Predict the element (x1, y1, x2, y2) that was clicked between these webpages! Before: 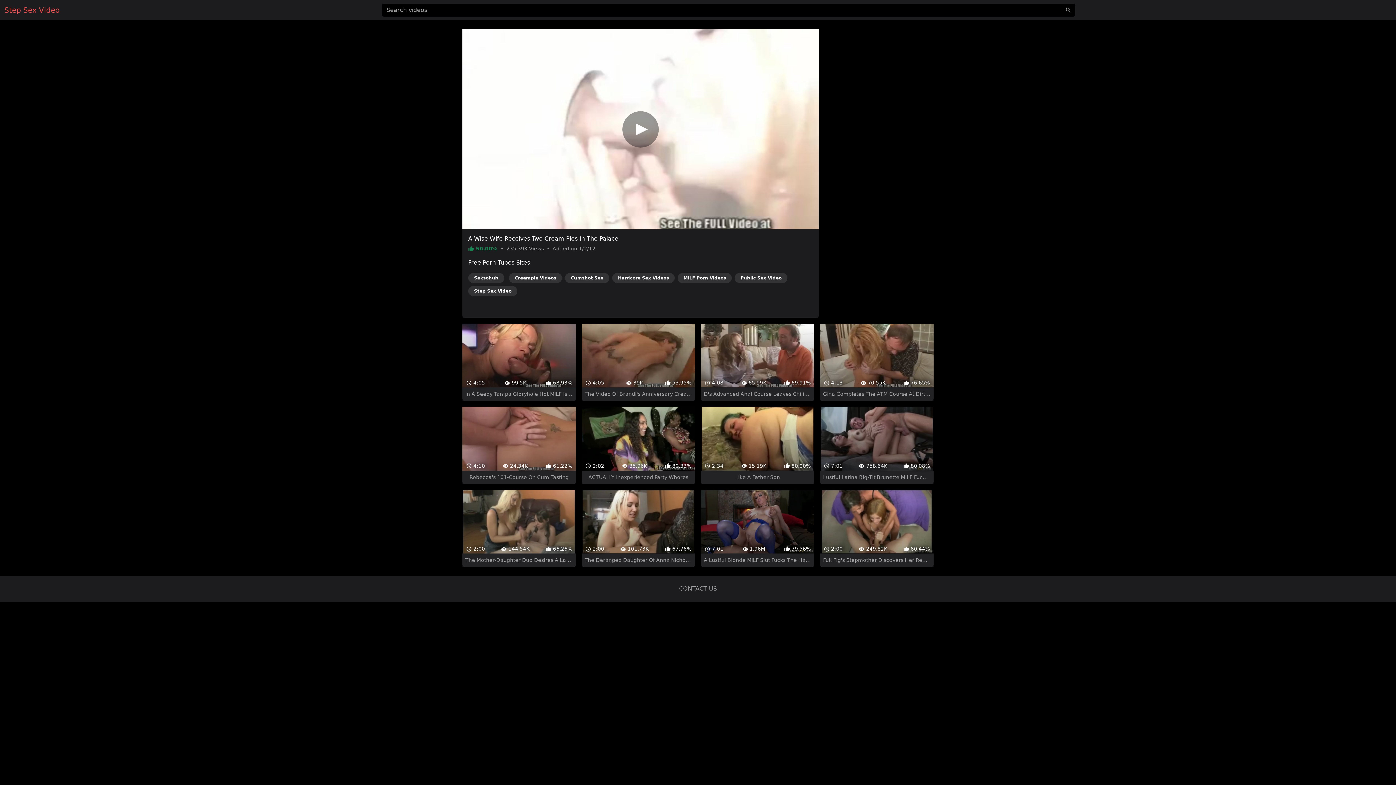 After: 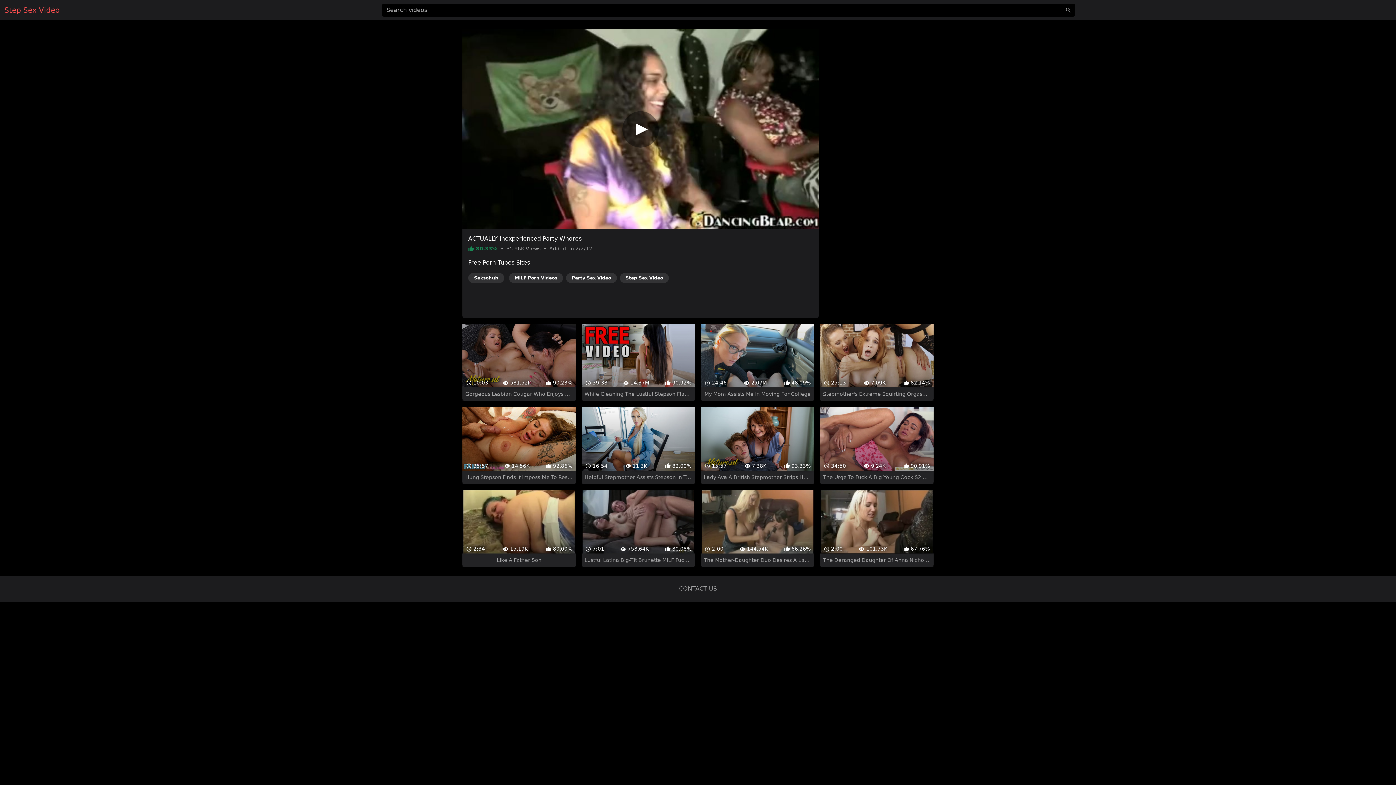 Action: label:  2:02
 35.96K
 80.33%
ACTUALLY Inexperienced Party Whores bbox: (581, 394, 695, 471)